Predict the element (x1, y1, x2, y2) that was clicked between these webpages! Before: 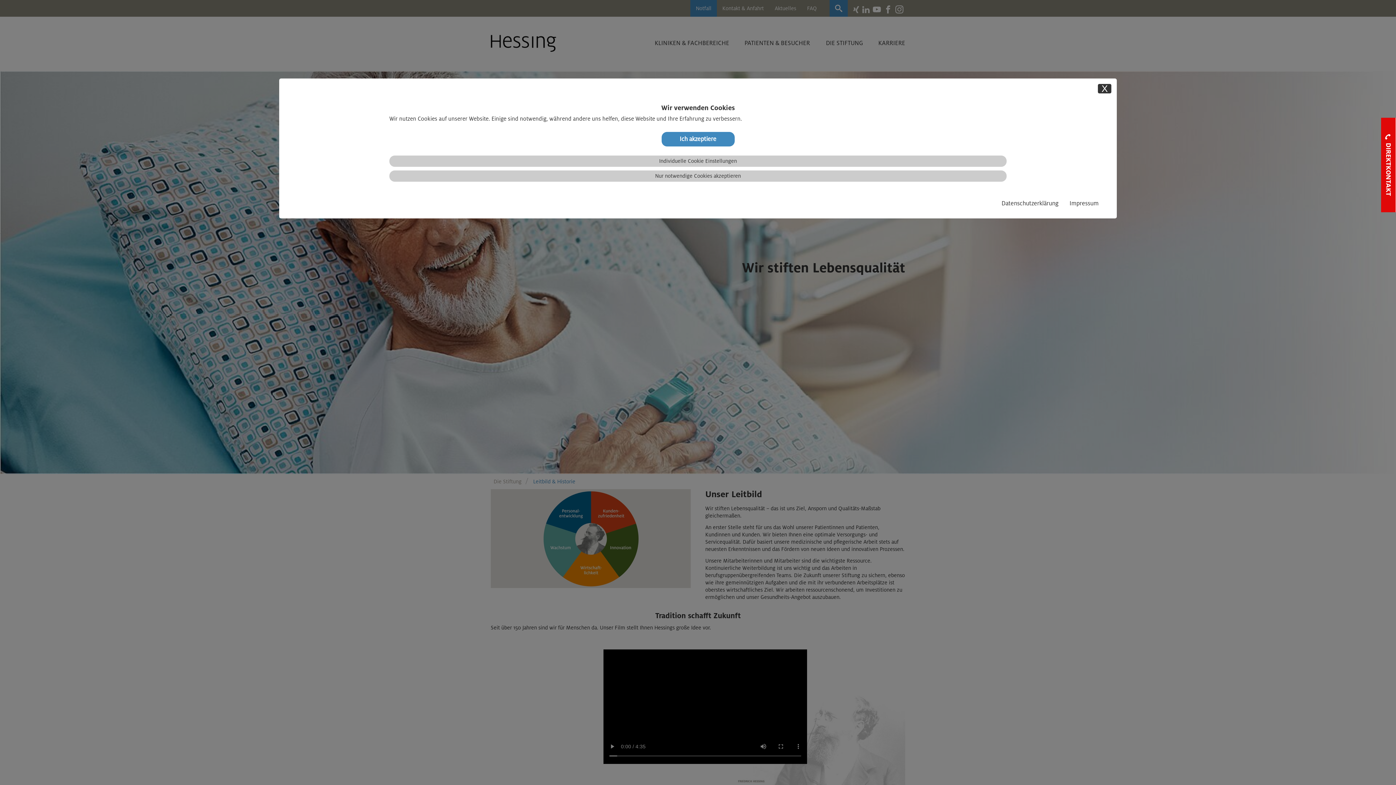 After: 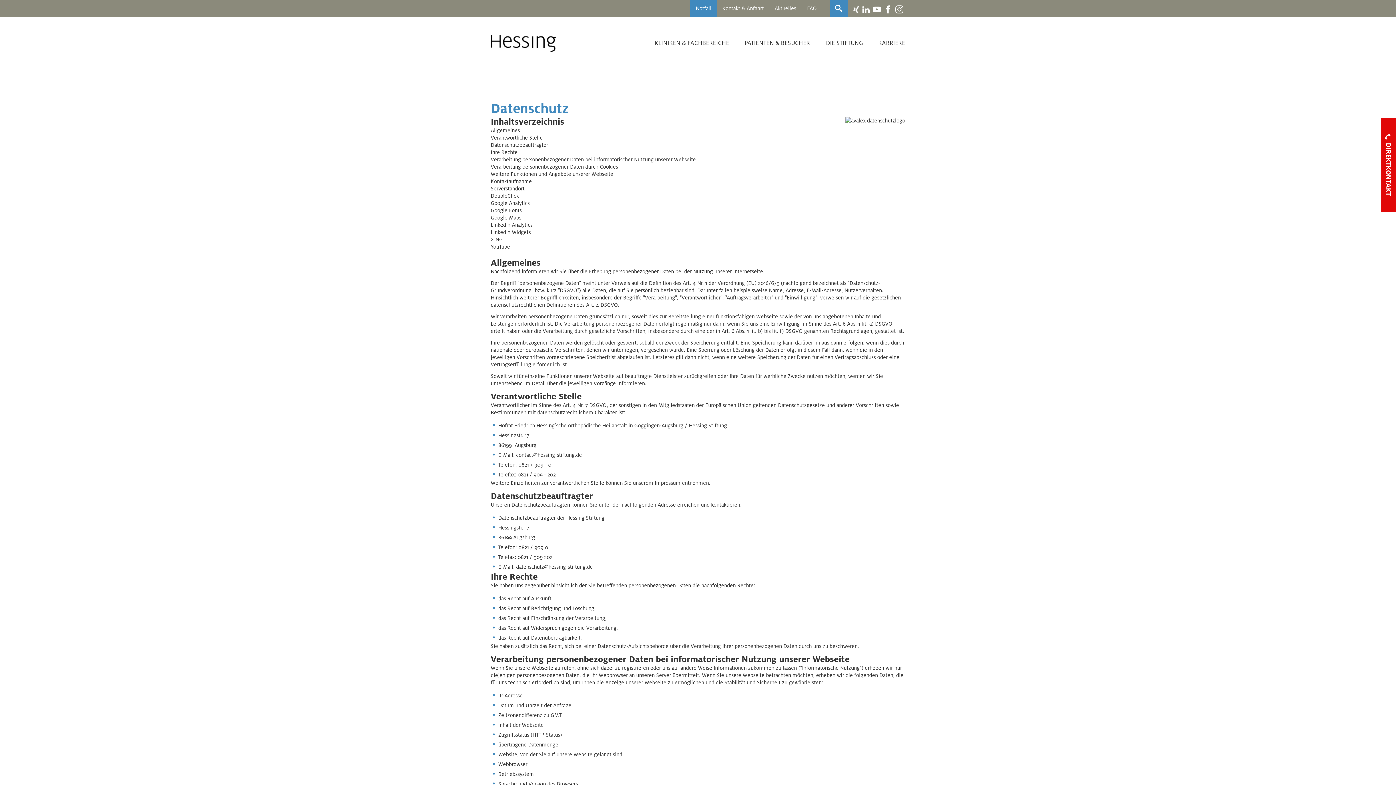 Action: bbox: (1001, 200, 1058, 207) label: Datenschutzerklärung